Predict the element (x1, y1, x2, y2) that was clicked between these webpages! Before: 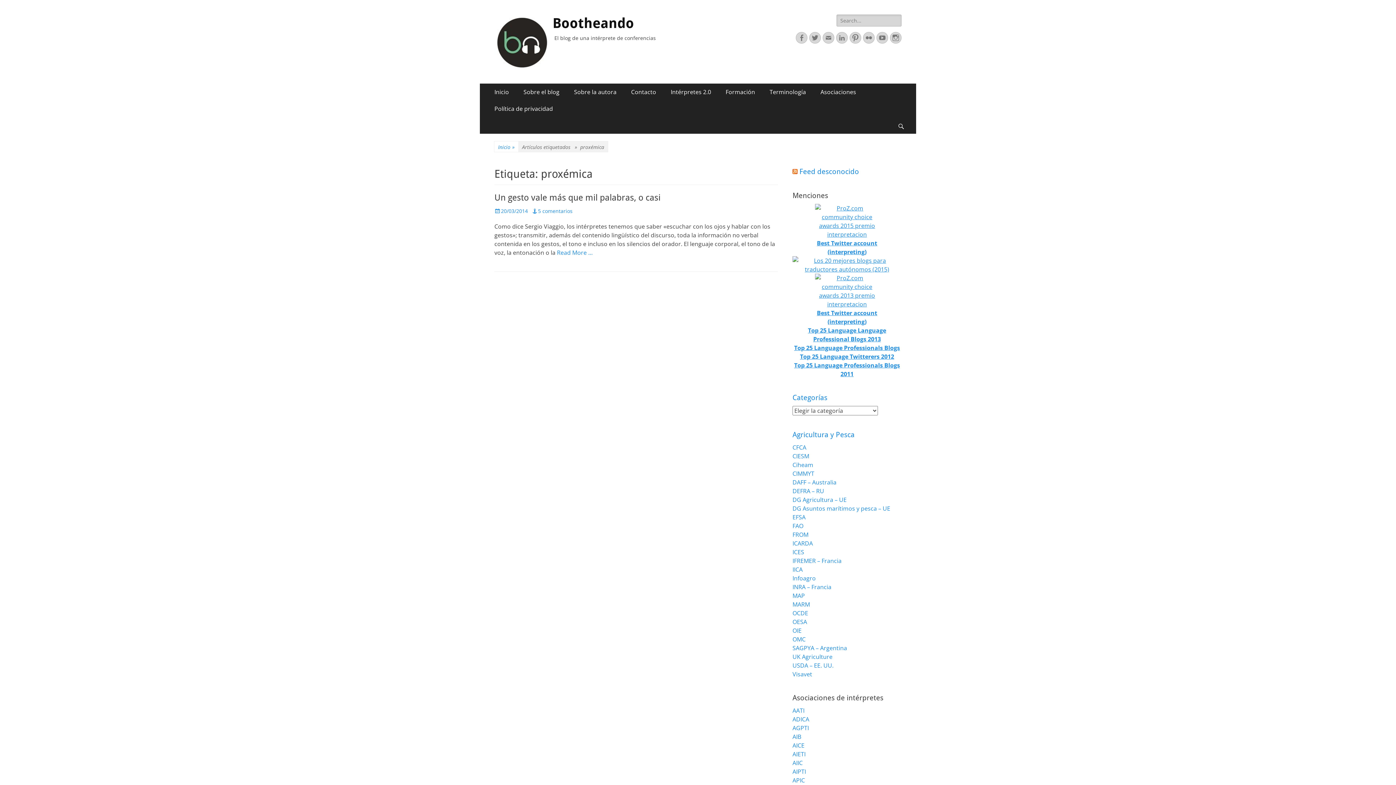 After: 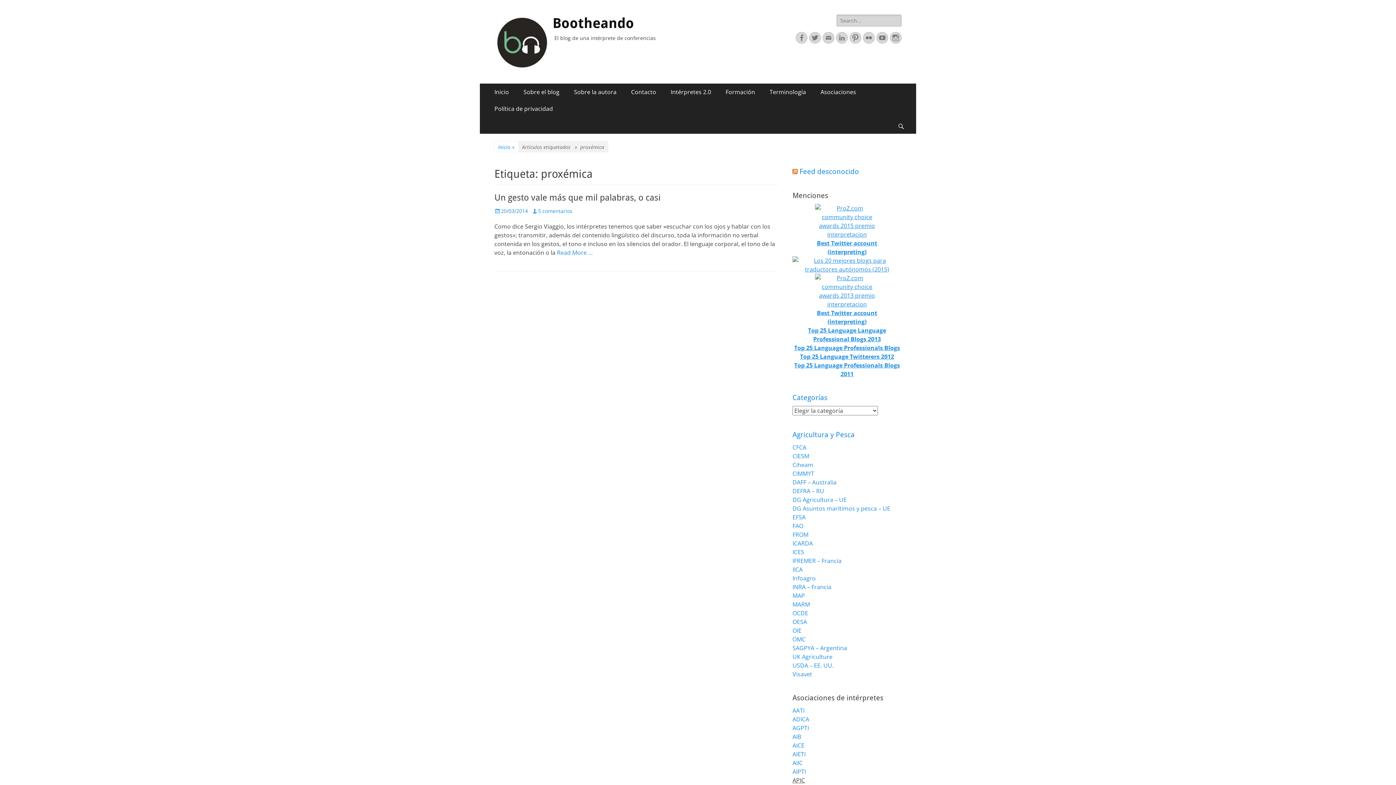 Action: bbox: (792, 776, 805, 784) label: APIC